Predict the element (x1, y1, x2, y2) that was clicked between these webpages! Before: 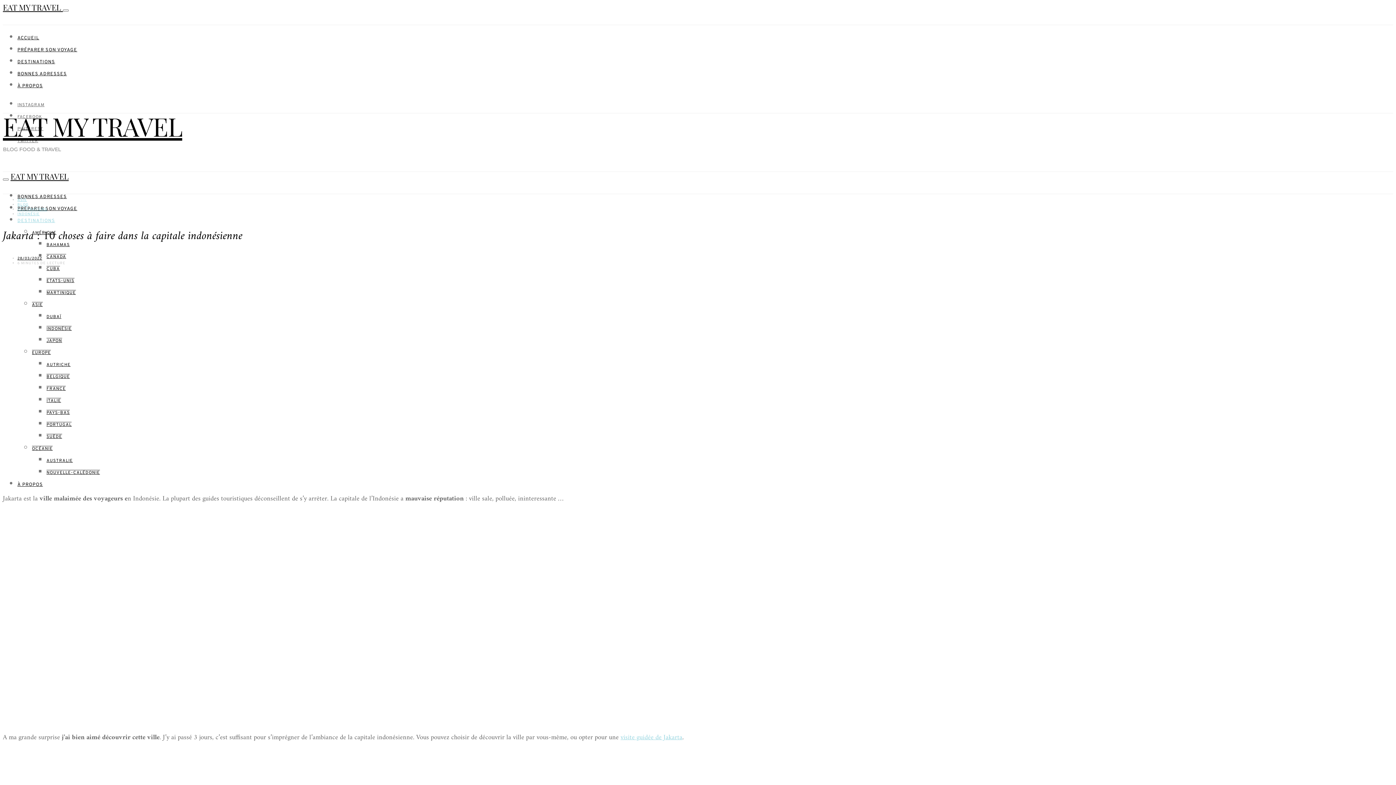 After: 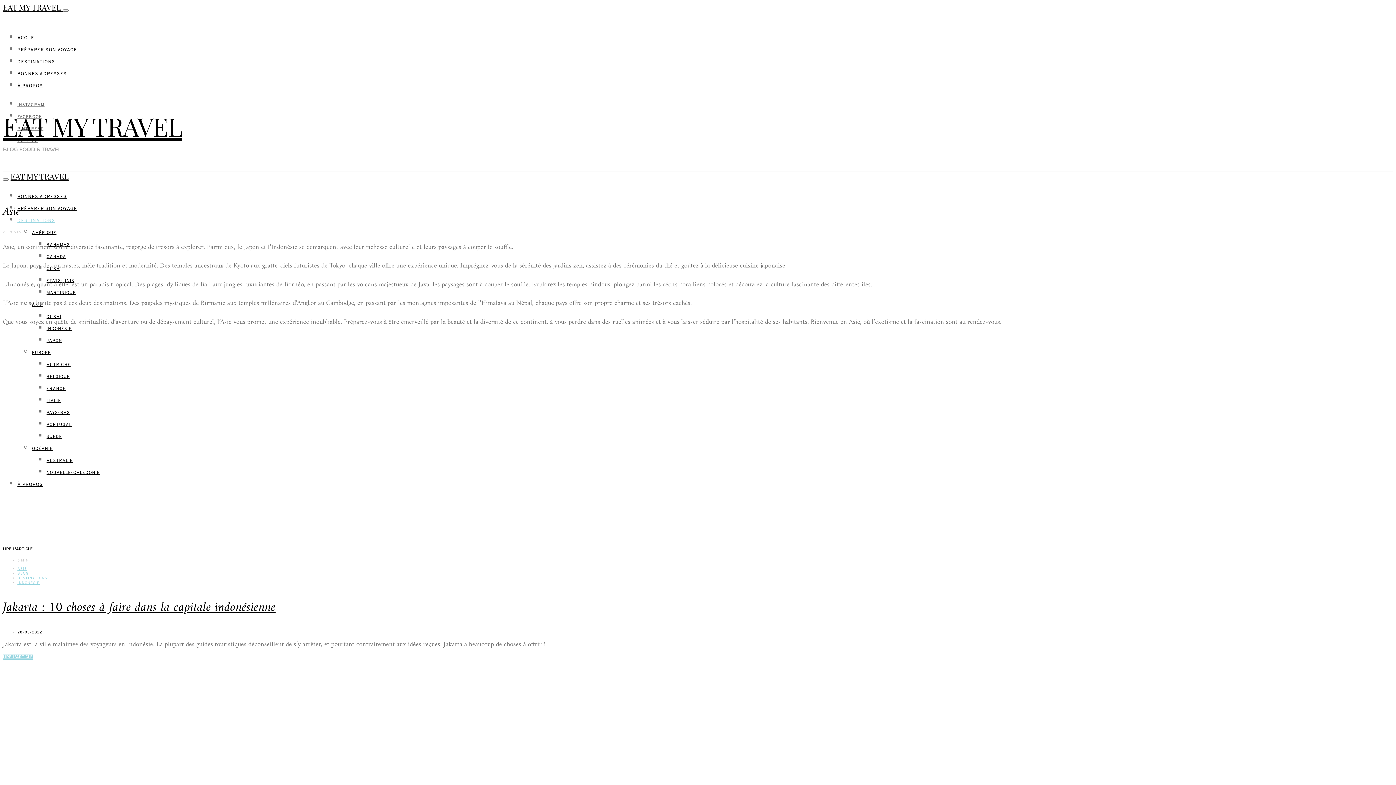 Action: bbox: (17, 197, 26, 202) label: ASIE